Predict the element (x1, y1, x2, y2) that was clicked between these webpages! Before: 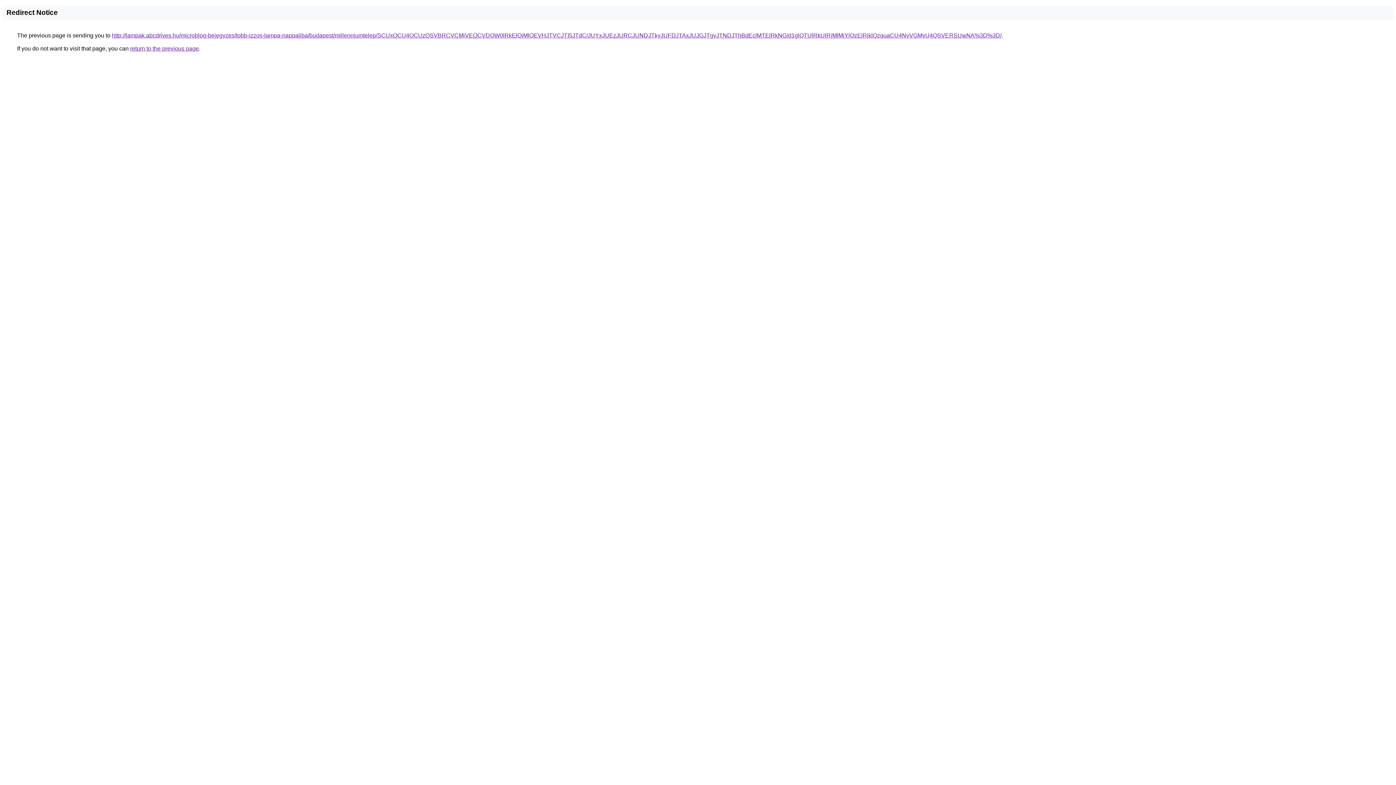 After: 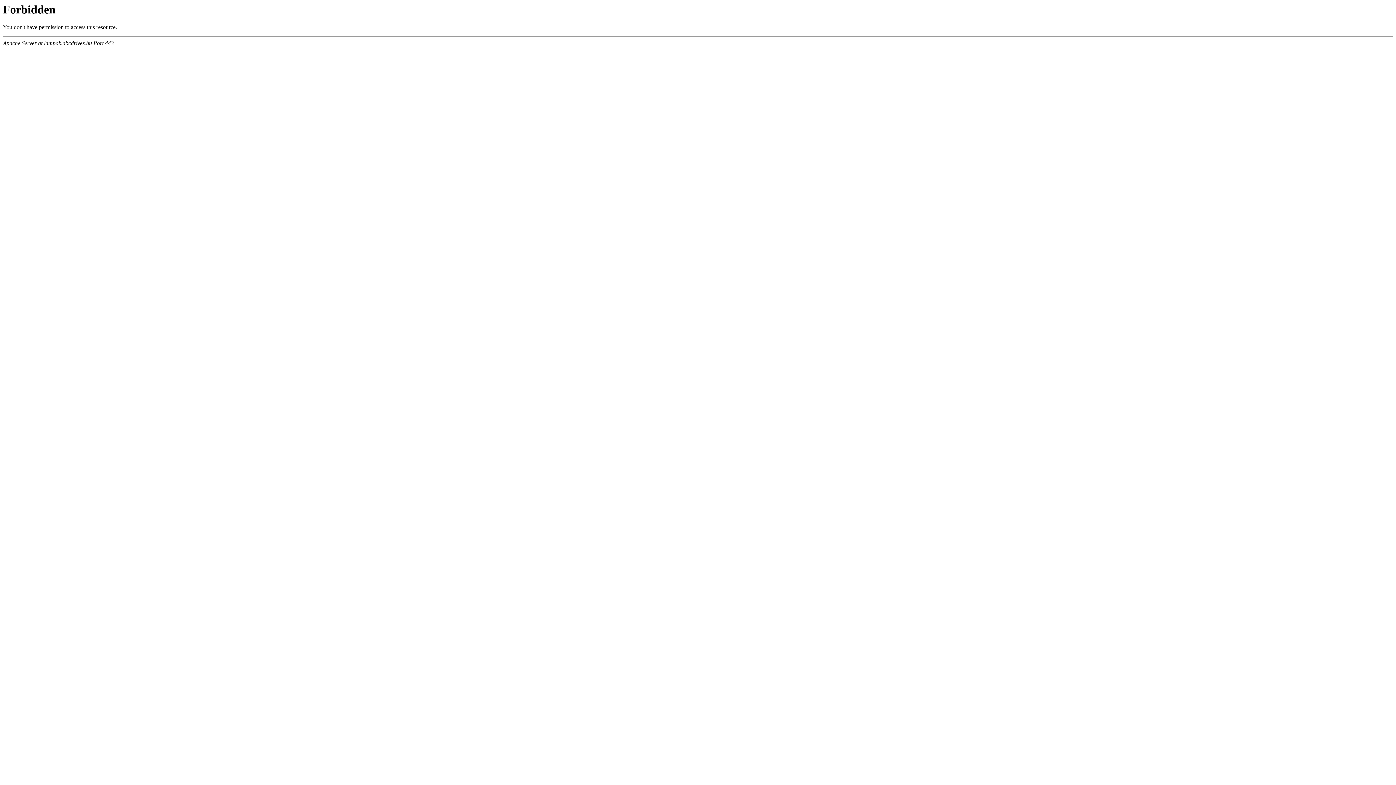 Action: label: http://lampak.abcdrives.hu/microblog-bejegyzes/tobb-izzos-lampa-nappaliba/budapest/millenniumtelep/SCUxOCU4OCUzQSVBRCVCMiVEOCVDOW0lRkElQjMlOEVHJTVCJTI5JTdC/JUYxJUEzJURCJUNDJTkyJUFDJTAxJUJGJTgyJTNDJThBdEclMTElRkNG/d1glQTUlRkUlRjMlMjYlQzElRjklQzguaCU4NyVGMyU4QSVERSUwNA%3D%3D/ bbox: (112, 32, 1001, 38)